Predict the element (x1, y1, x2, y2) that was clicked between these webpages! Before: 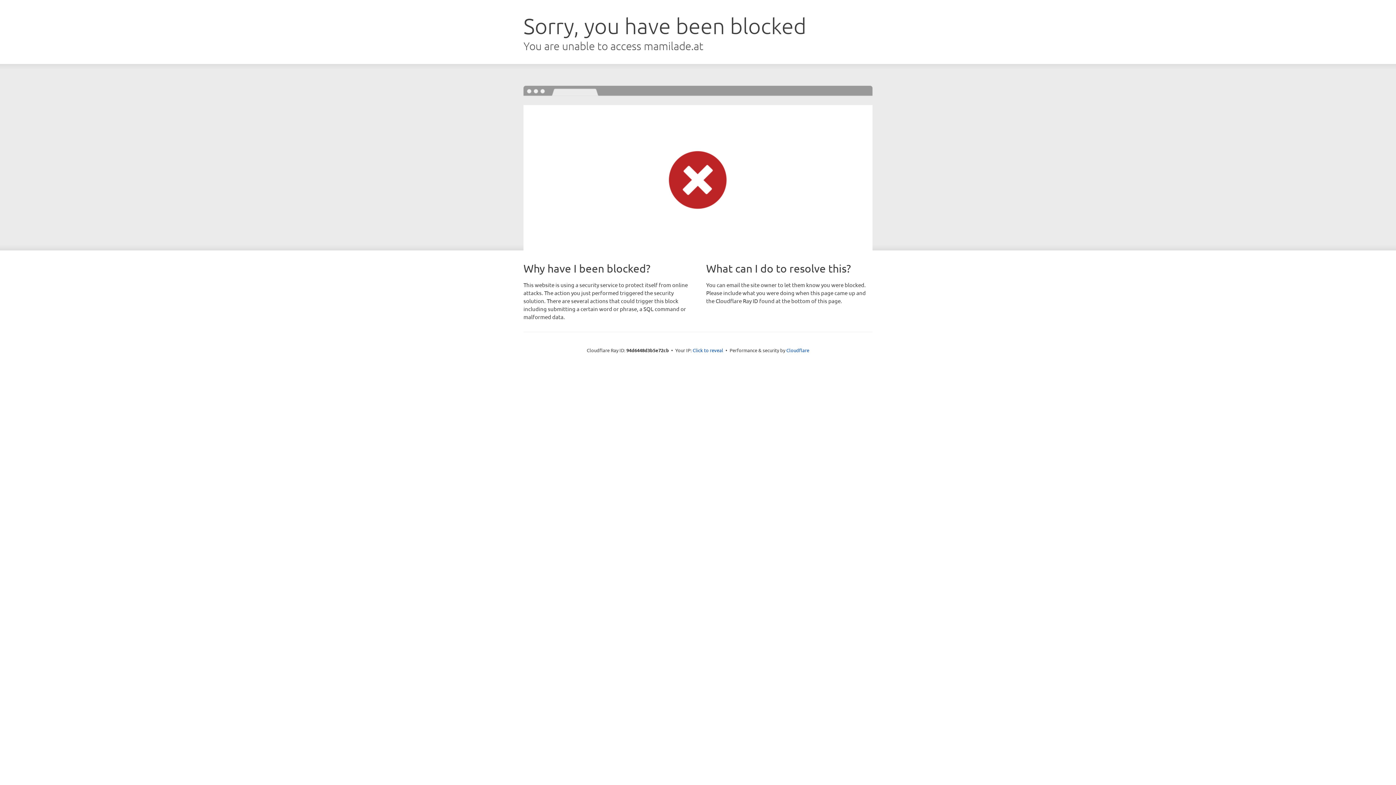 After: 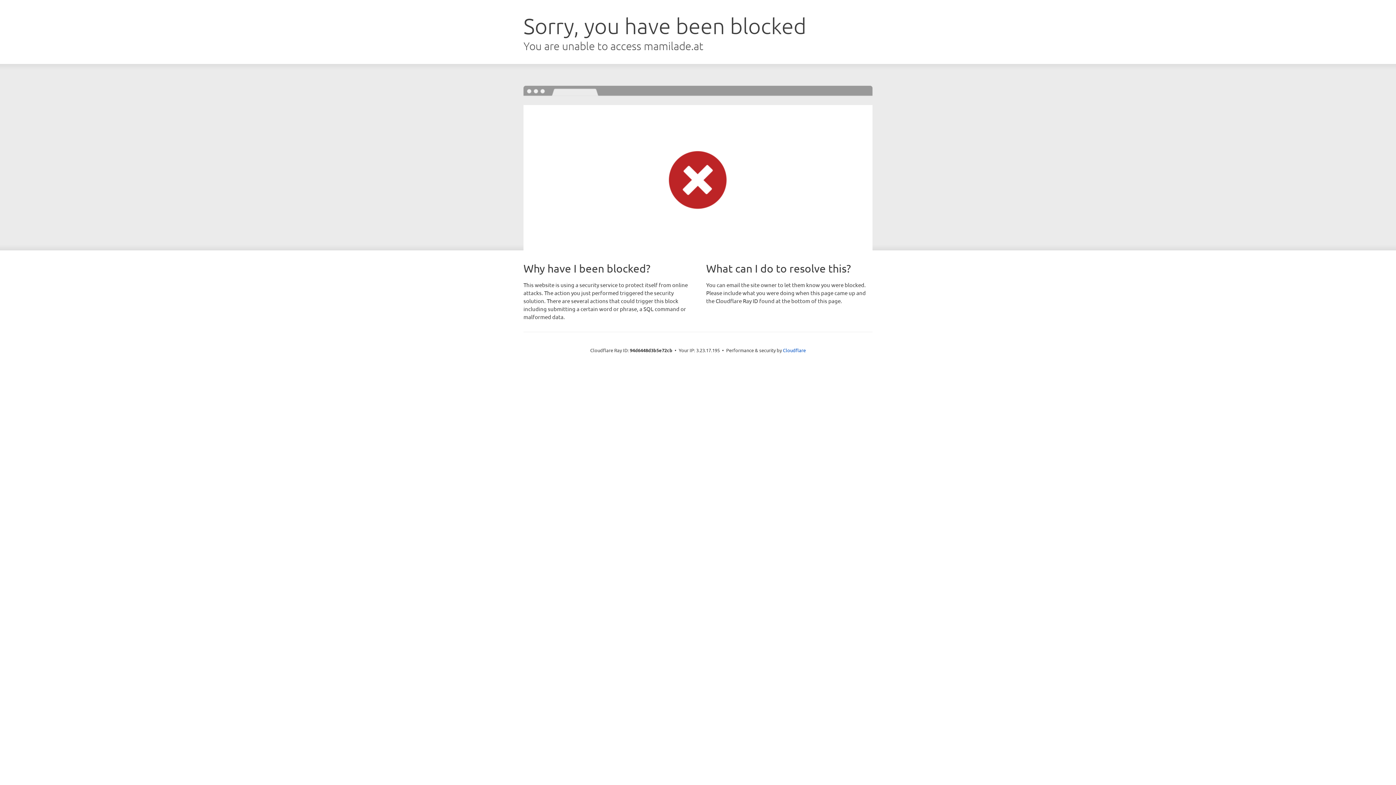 Action: bbox: (692, 346, 723, 353) label: Click to reveal